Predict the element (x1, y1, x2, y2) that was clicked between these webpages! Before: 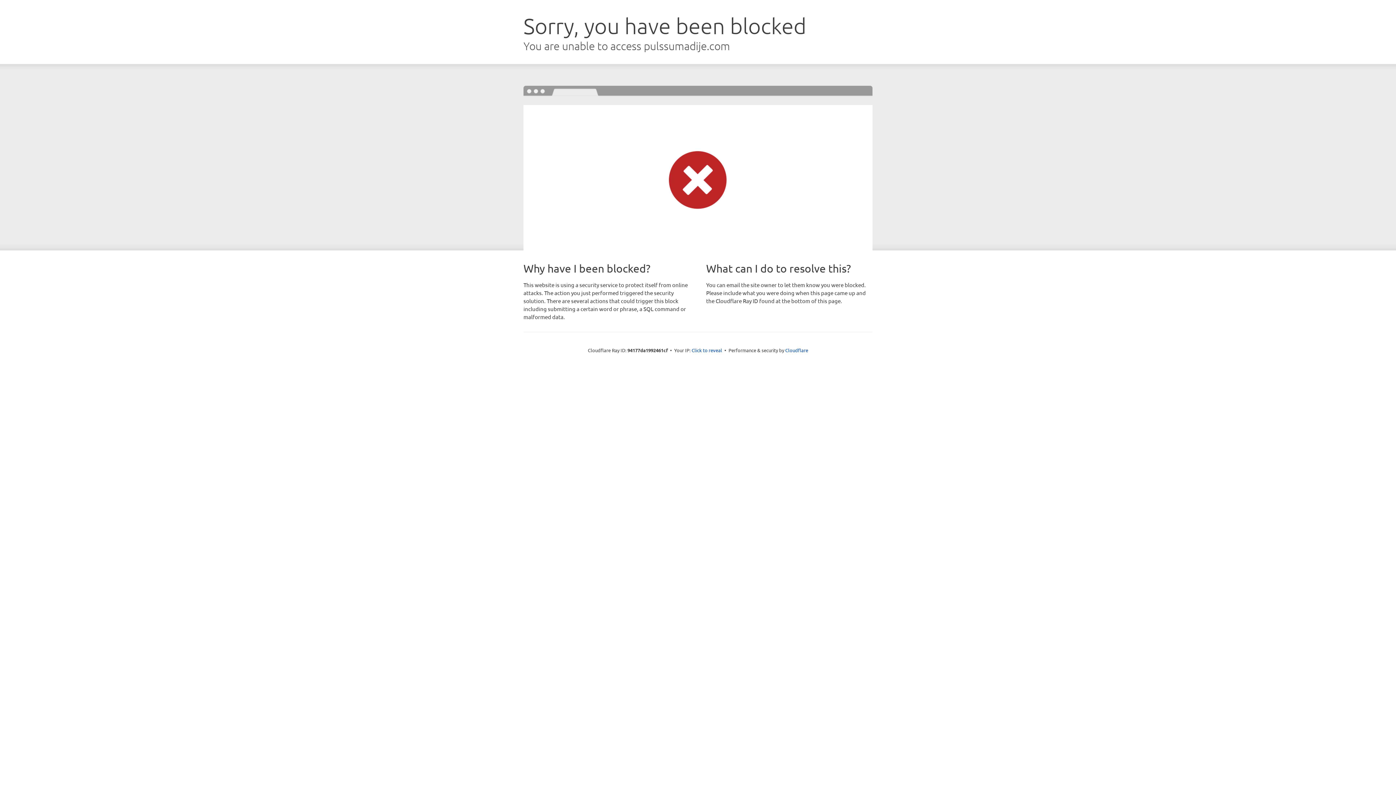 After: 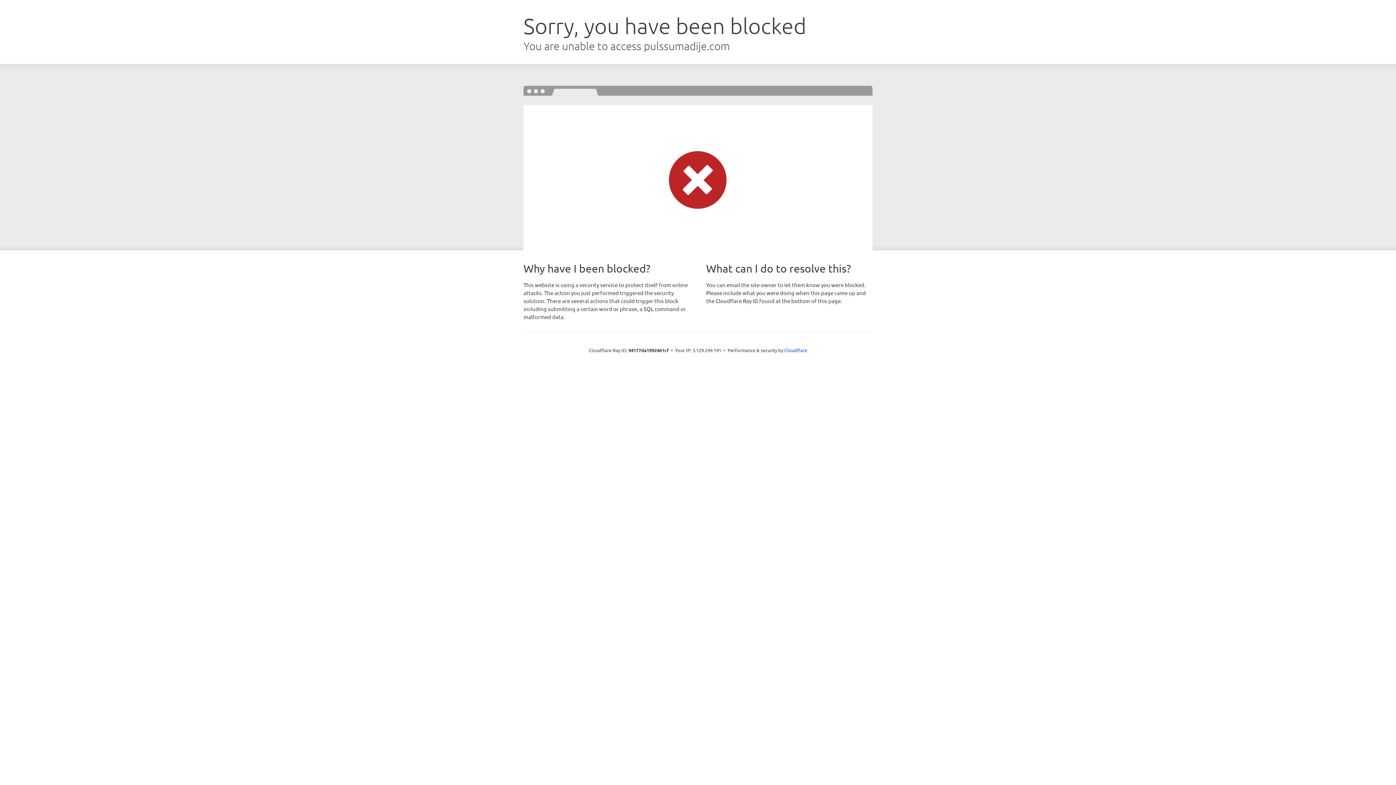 Action: label: Click to reveal bbox: (691, 346, 722, 353)